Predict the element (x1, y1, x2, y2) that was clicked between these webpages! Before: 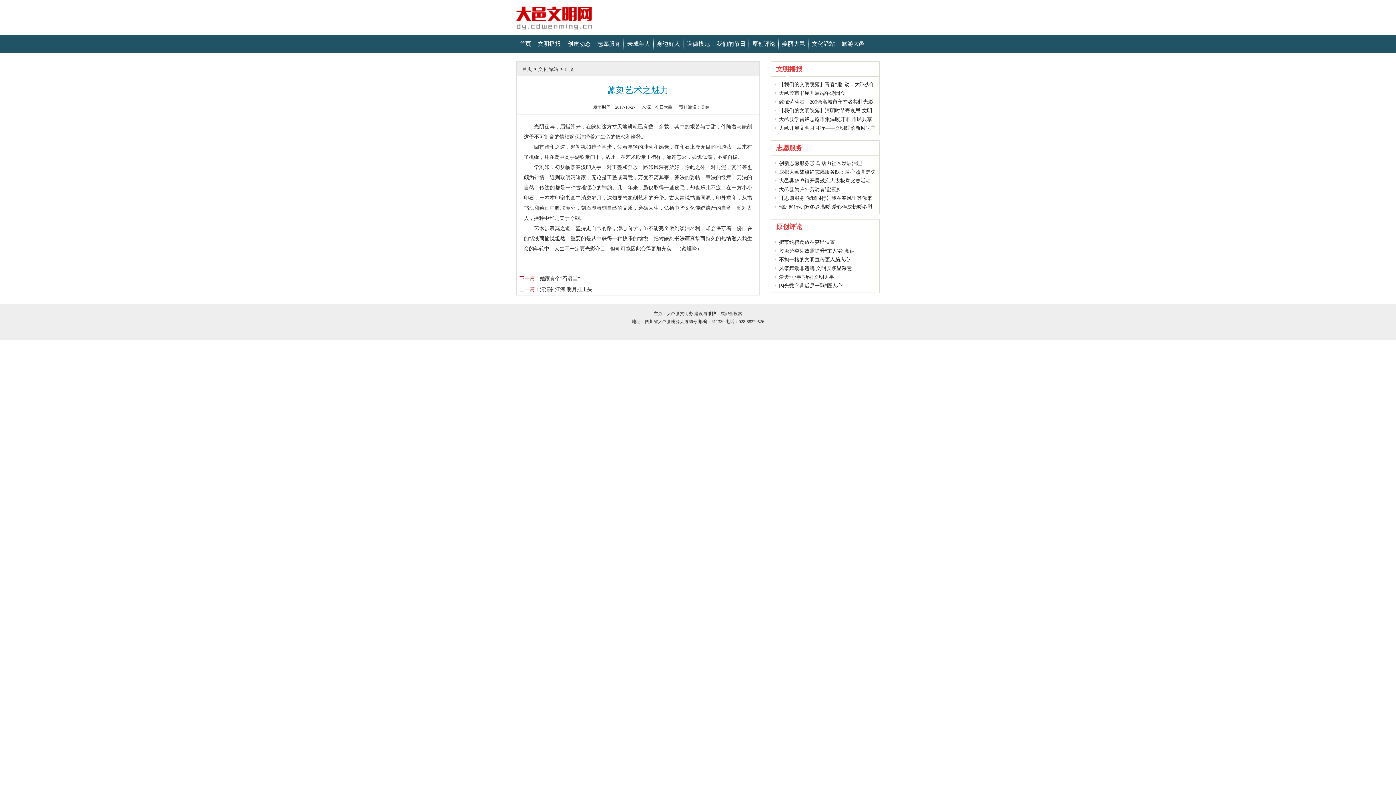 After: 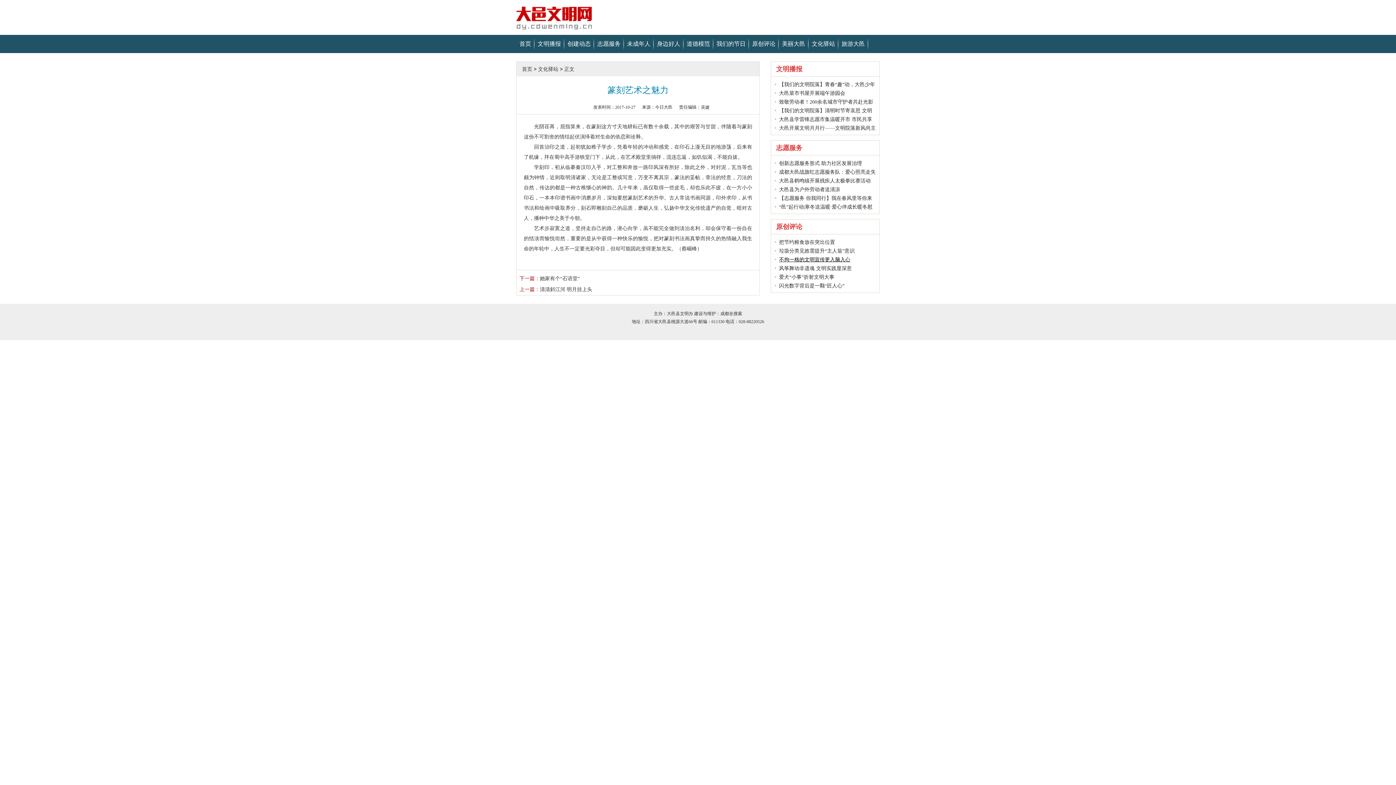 Action: label: 不拘一格的文明宣传更入脑入心 bbox: (779, 257, 850, 262)